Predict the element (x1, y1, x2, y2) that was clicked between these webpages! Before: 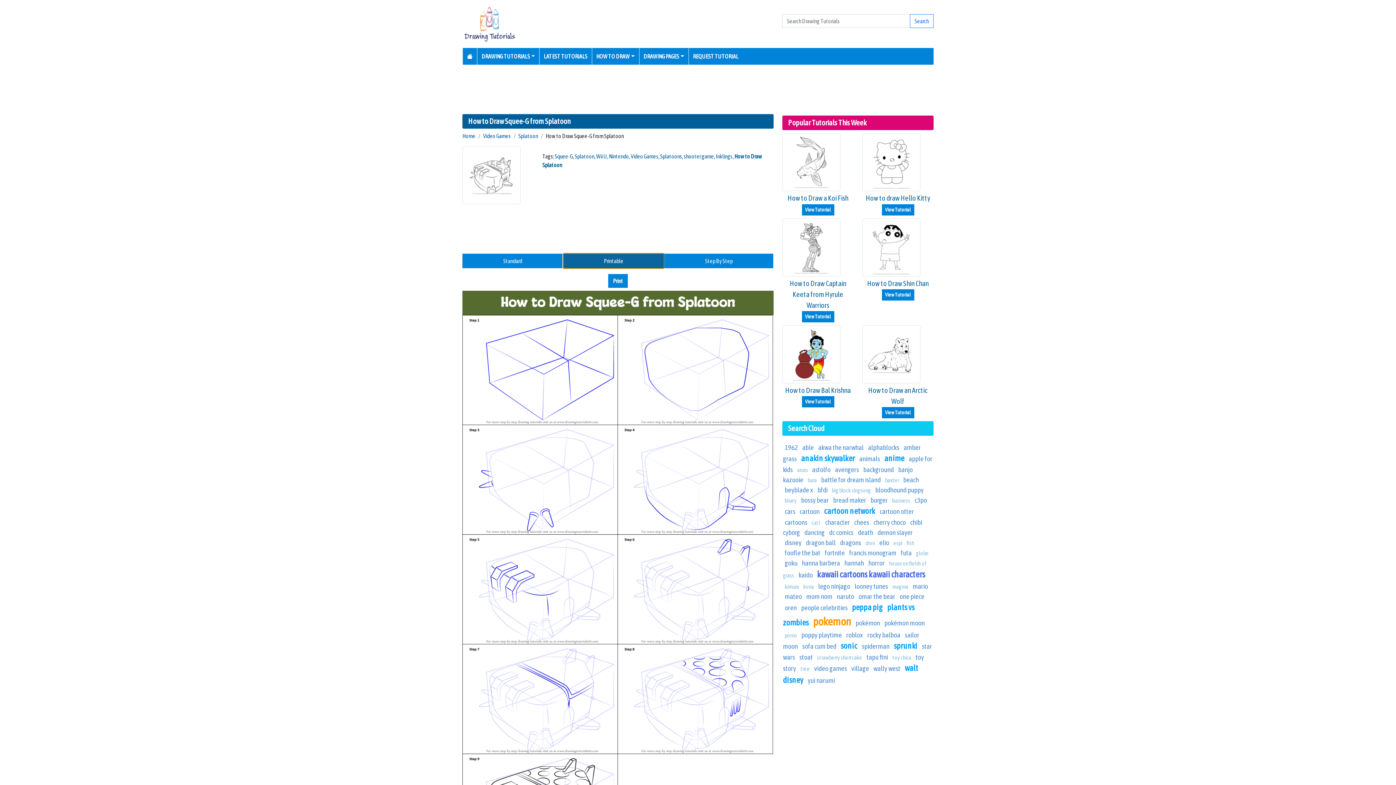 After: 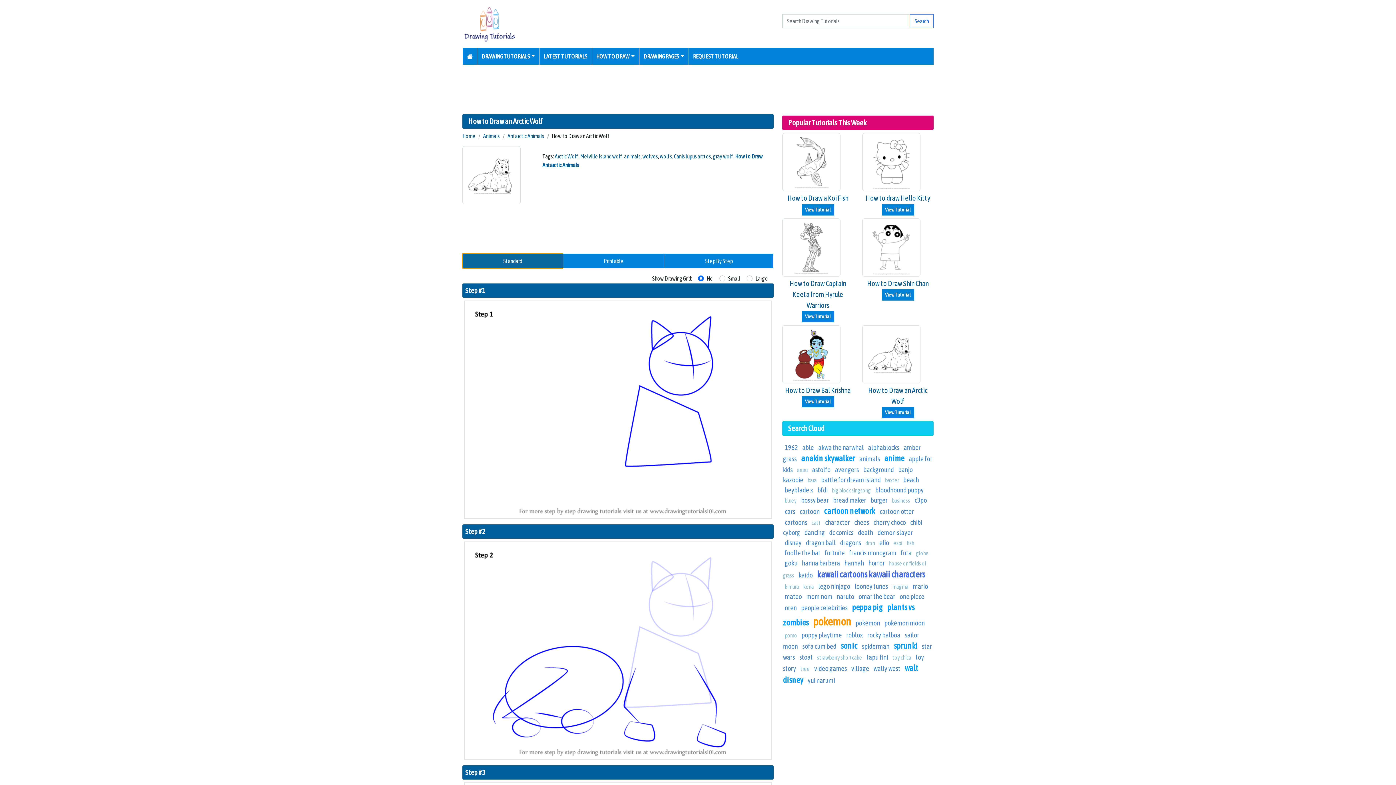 Action: bbox: (882, 407, 914, 418) label: View Tutorial